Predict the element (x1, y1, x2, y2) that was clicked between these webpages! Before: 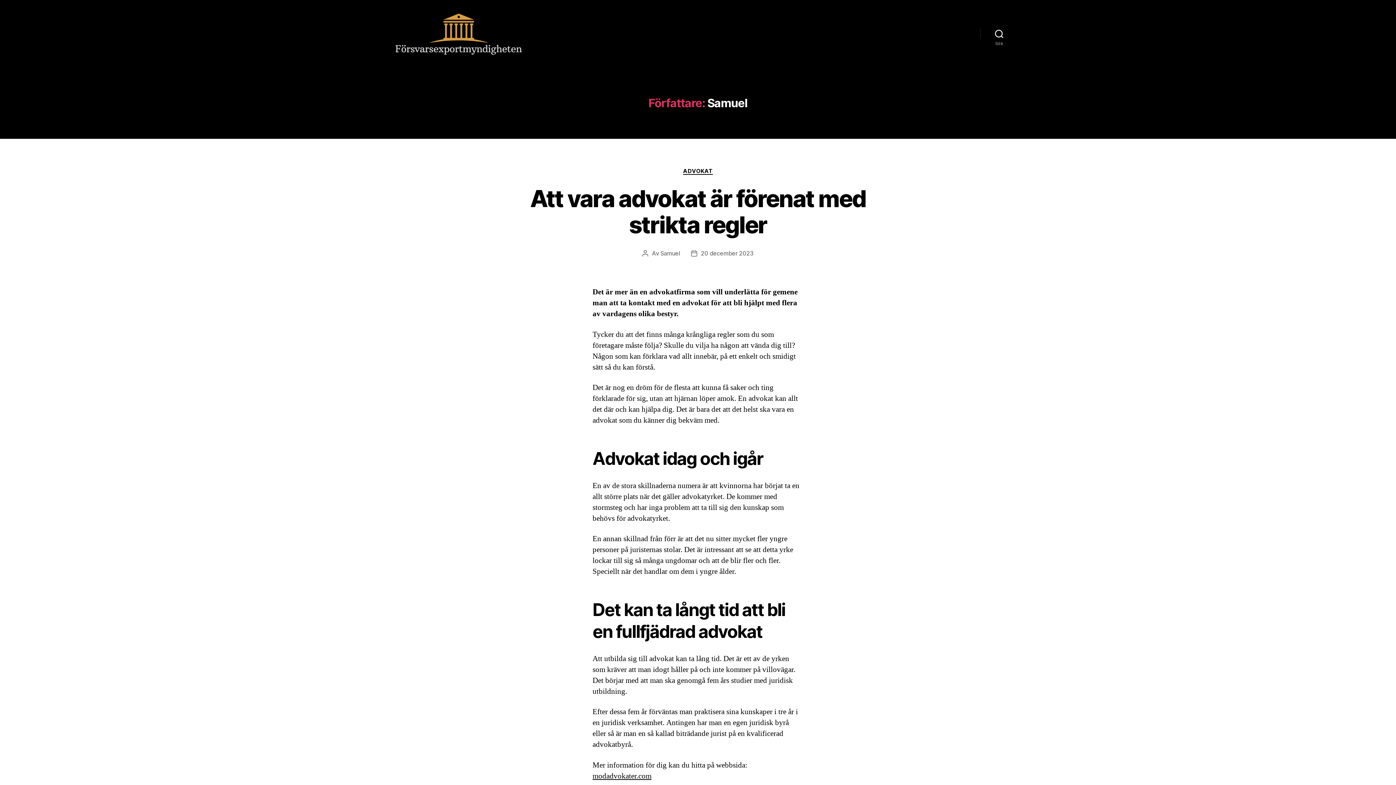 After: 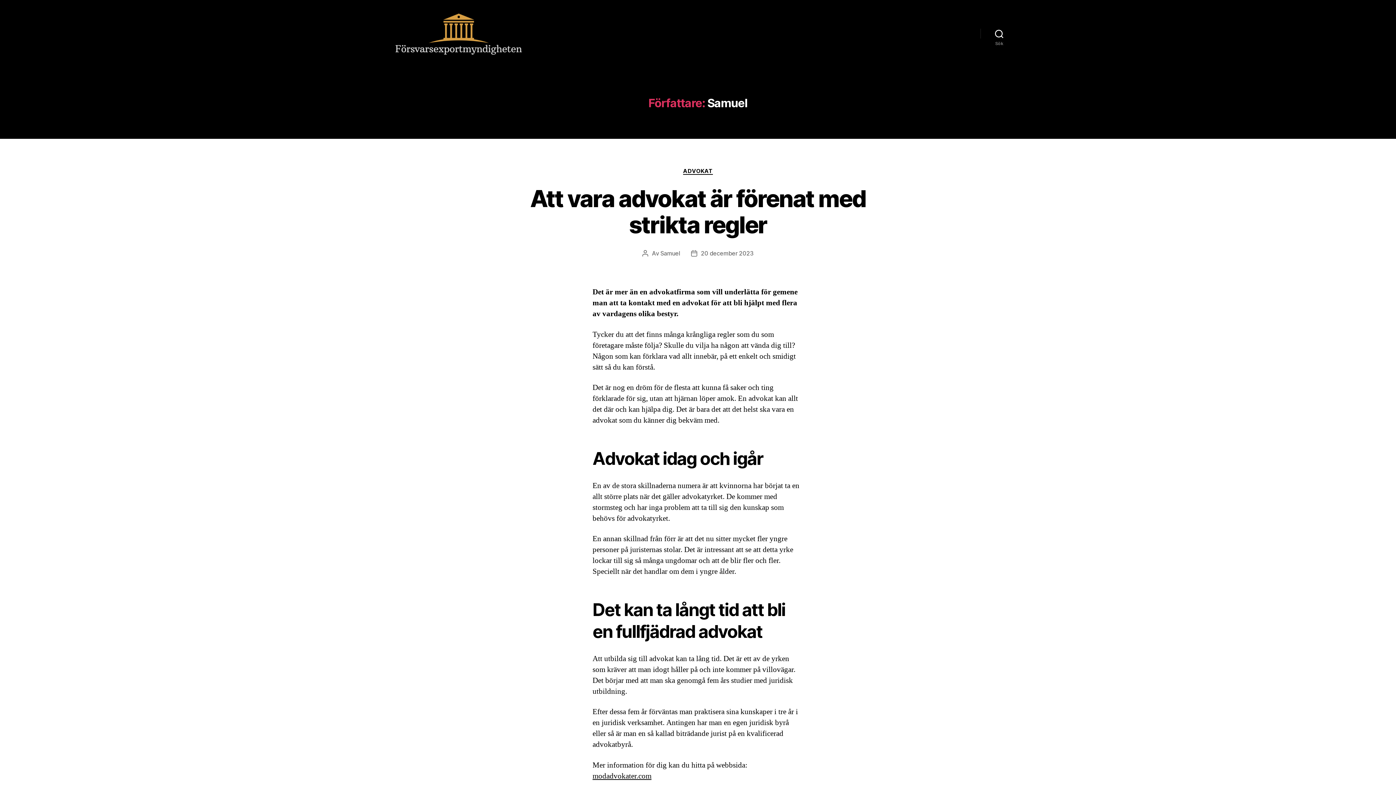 Action: bbox: (660, 249, 680, 257) label: Samuel